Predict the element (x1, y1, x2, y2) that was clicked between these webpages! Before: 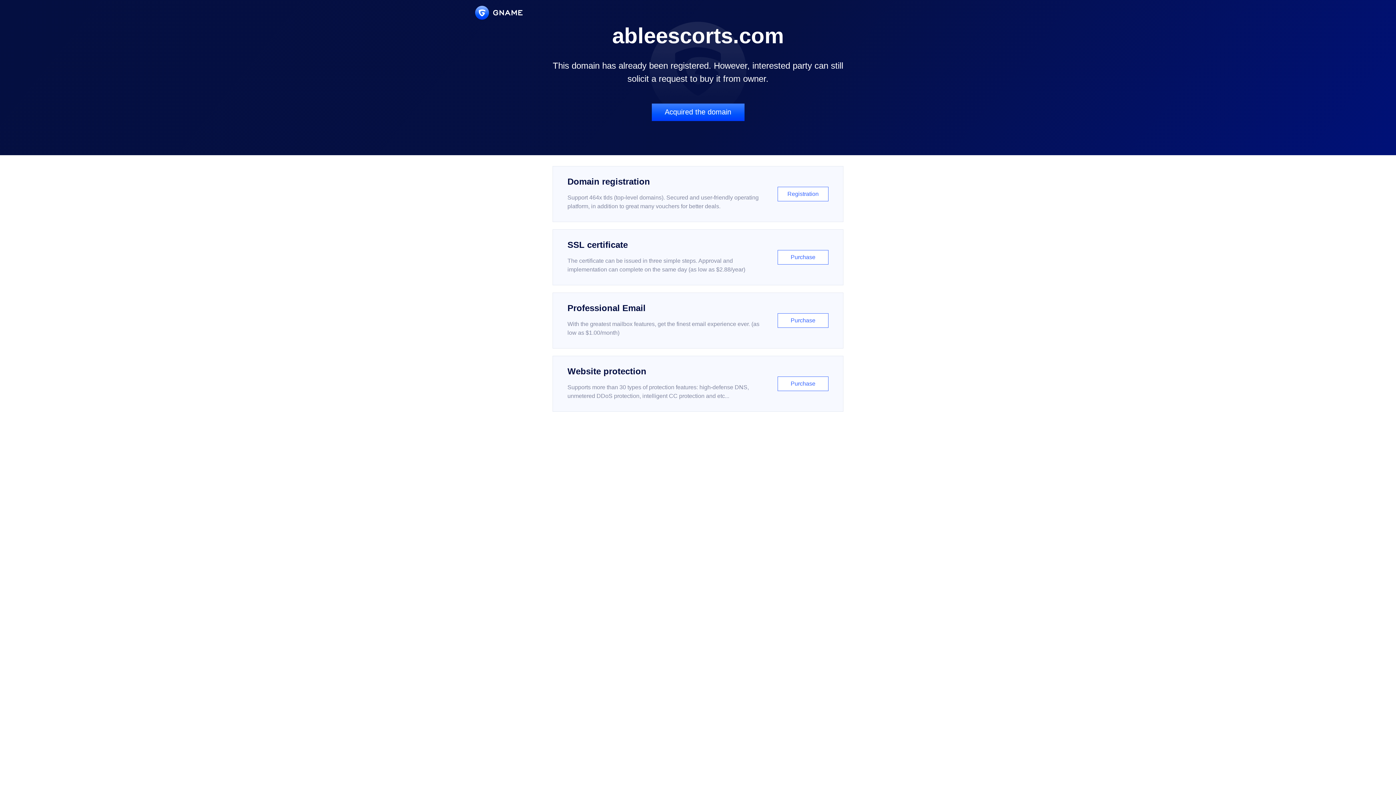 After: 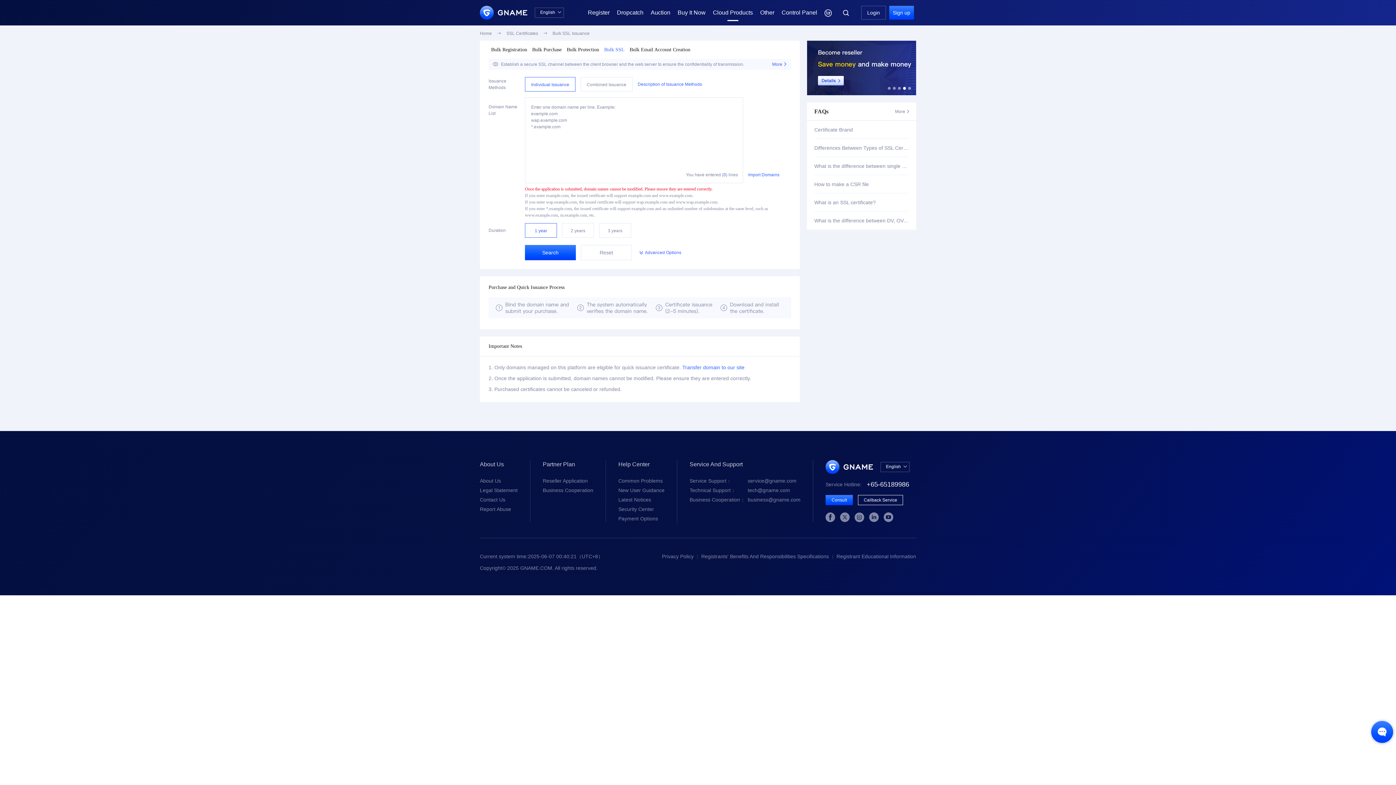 Action: label: SSL certificate

The certificate can be issued in three simple steps. Approval and implementation can complete on the same day (as low as $2.88/year)

Purchase bbox: (552, 229, 843, 285)